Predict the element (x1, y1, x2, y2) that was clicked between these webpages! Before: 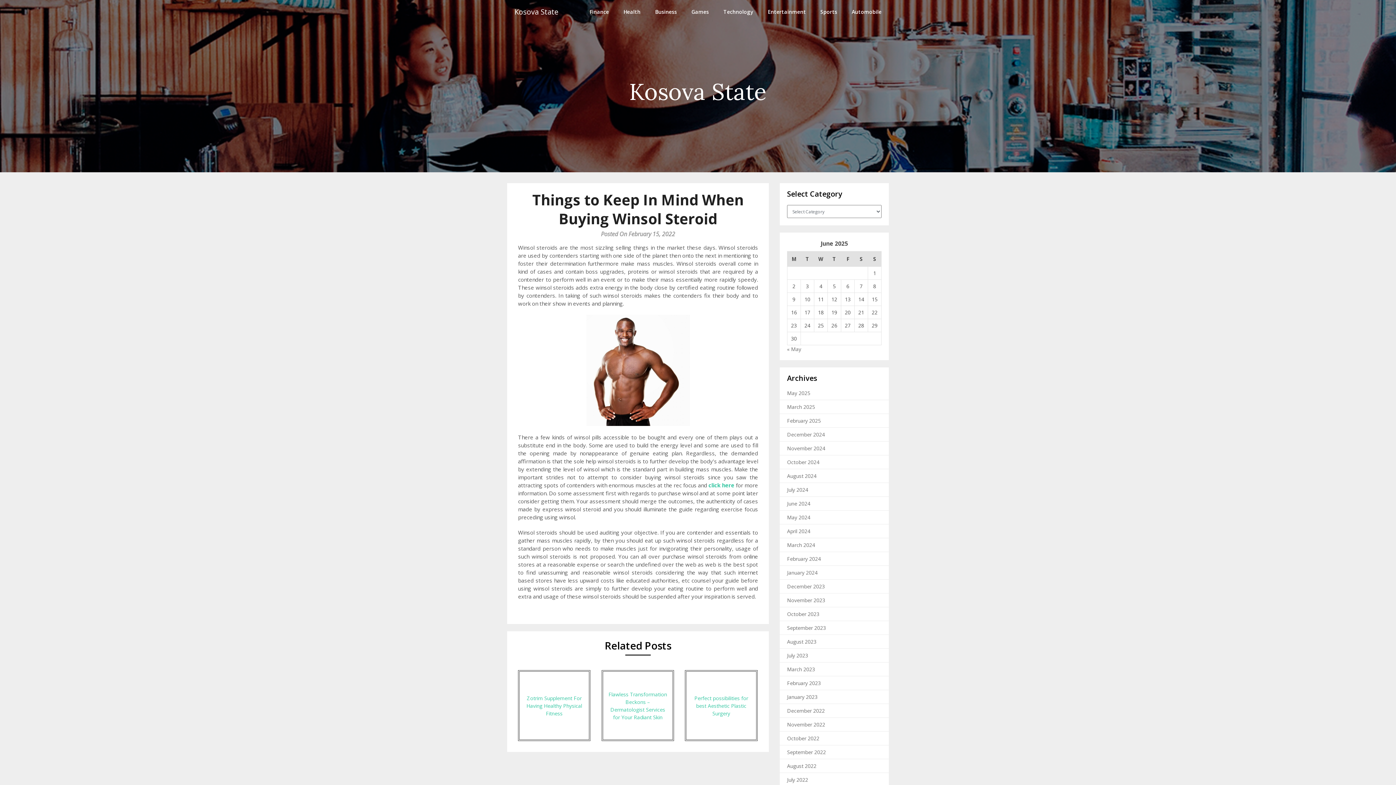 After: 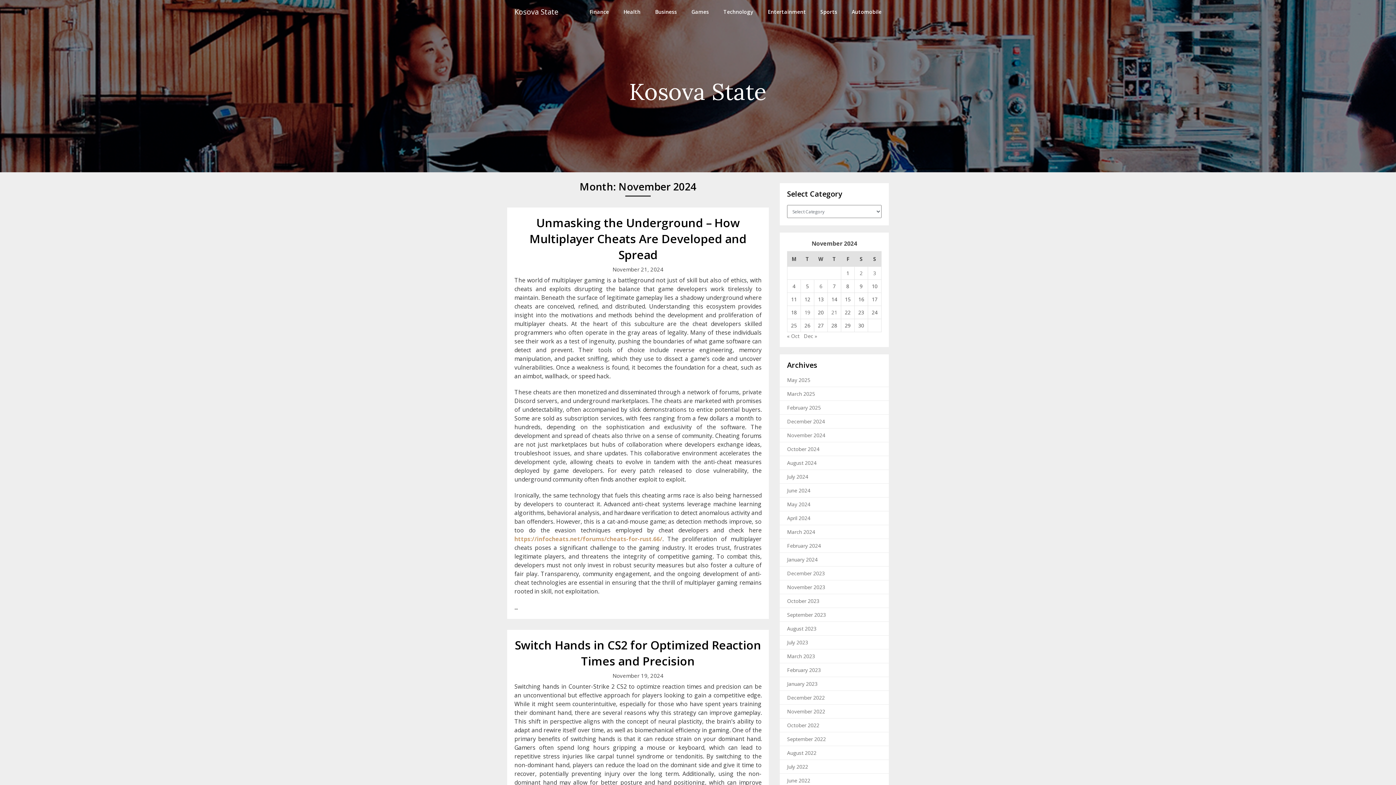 Action: bbox: (787, 445, 825, 452) label: November 2024